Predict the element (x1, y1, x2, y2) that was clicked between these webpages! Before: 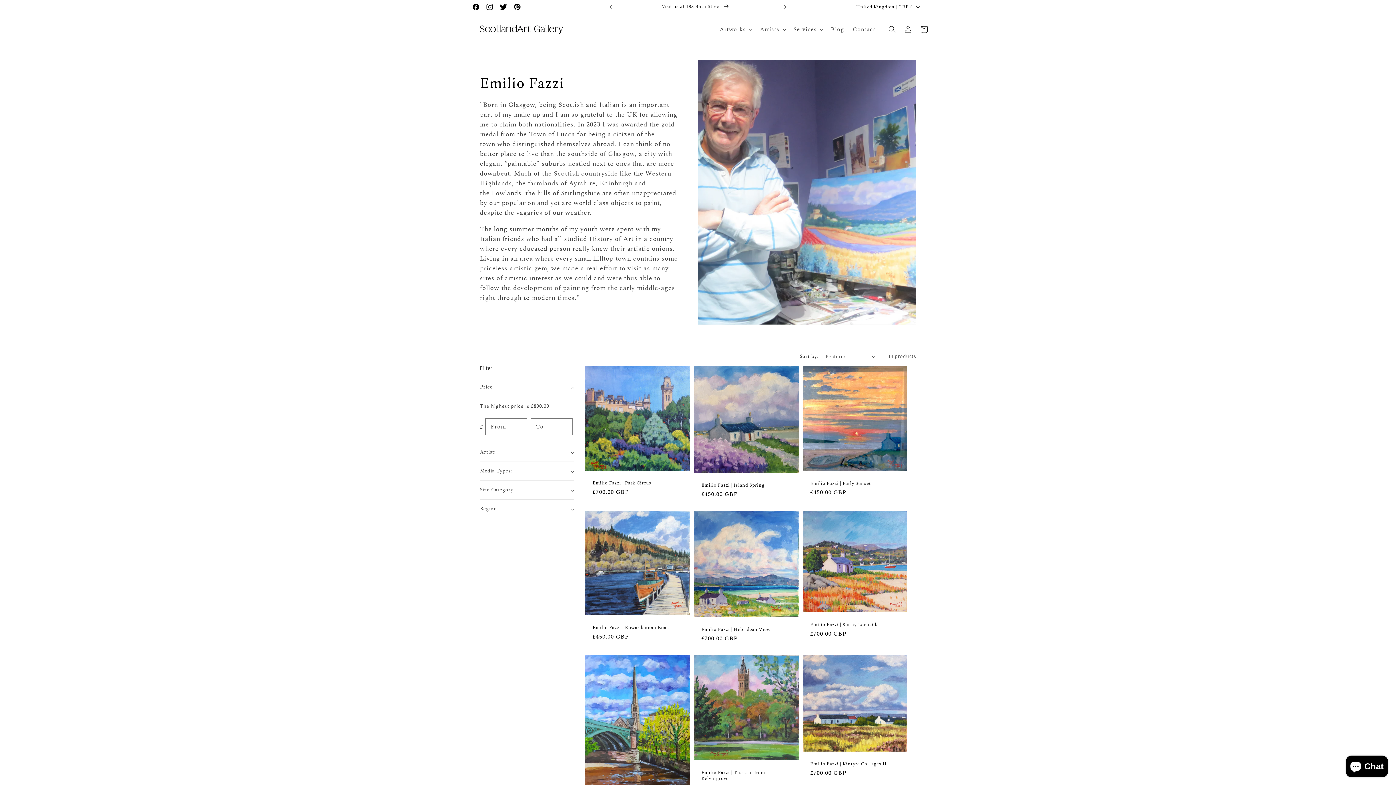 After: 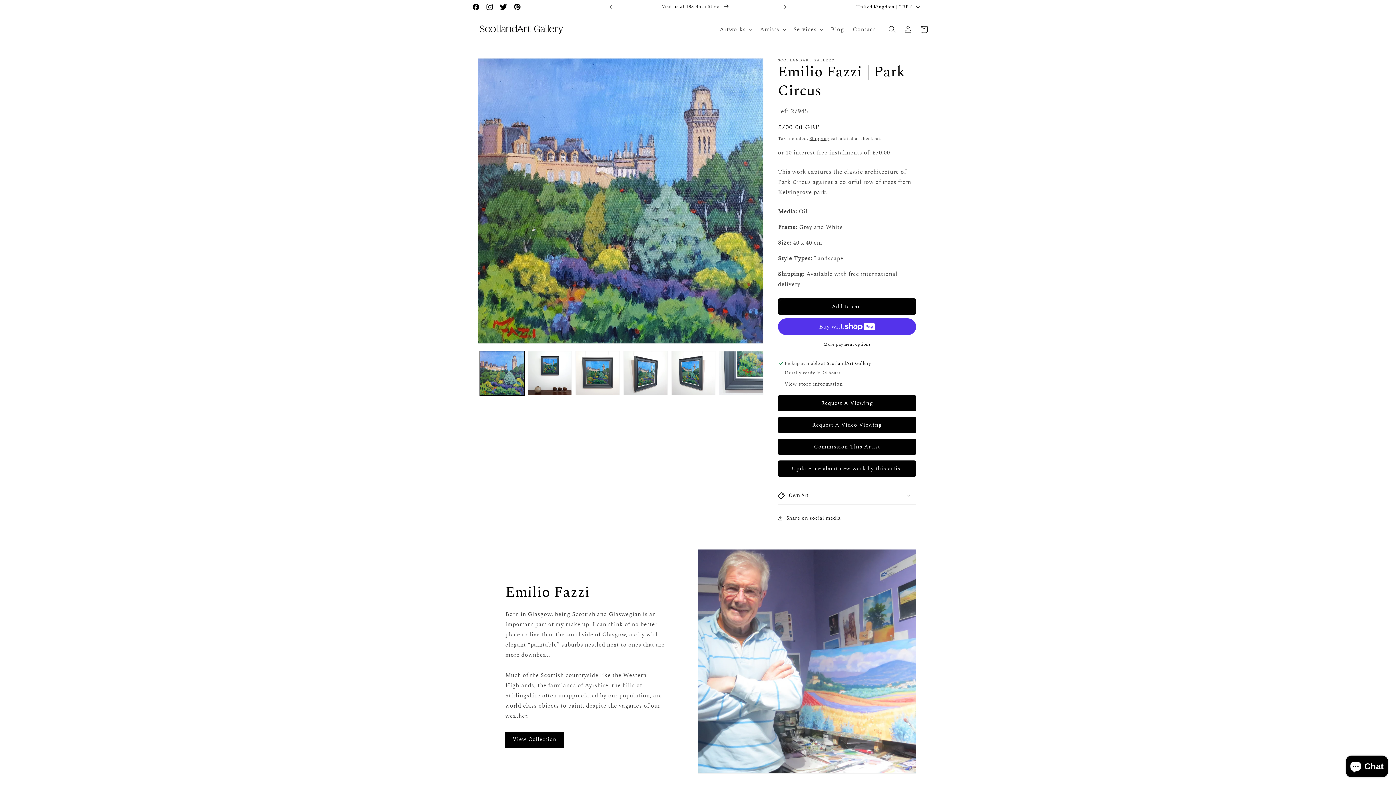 Action: bbox: (592, 480, 682, 486) label: Emilio Fazzi | Park Circus